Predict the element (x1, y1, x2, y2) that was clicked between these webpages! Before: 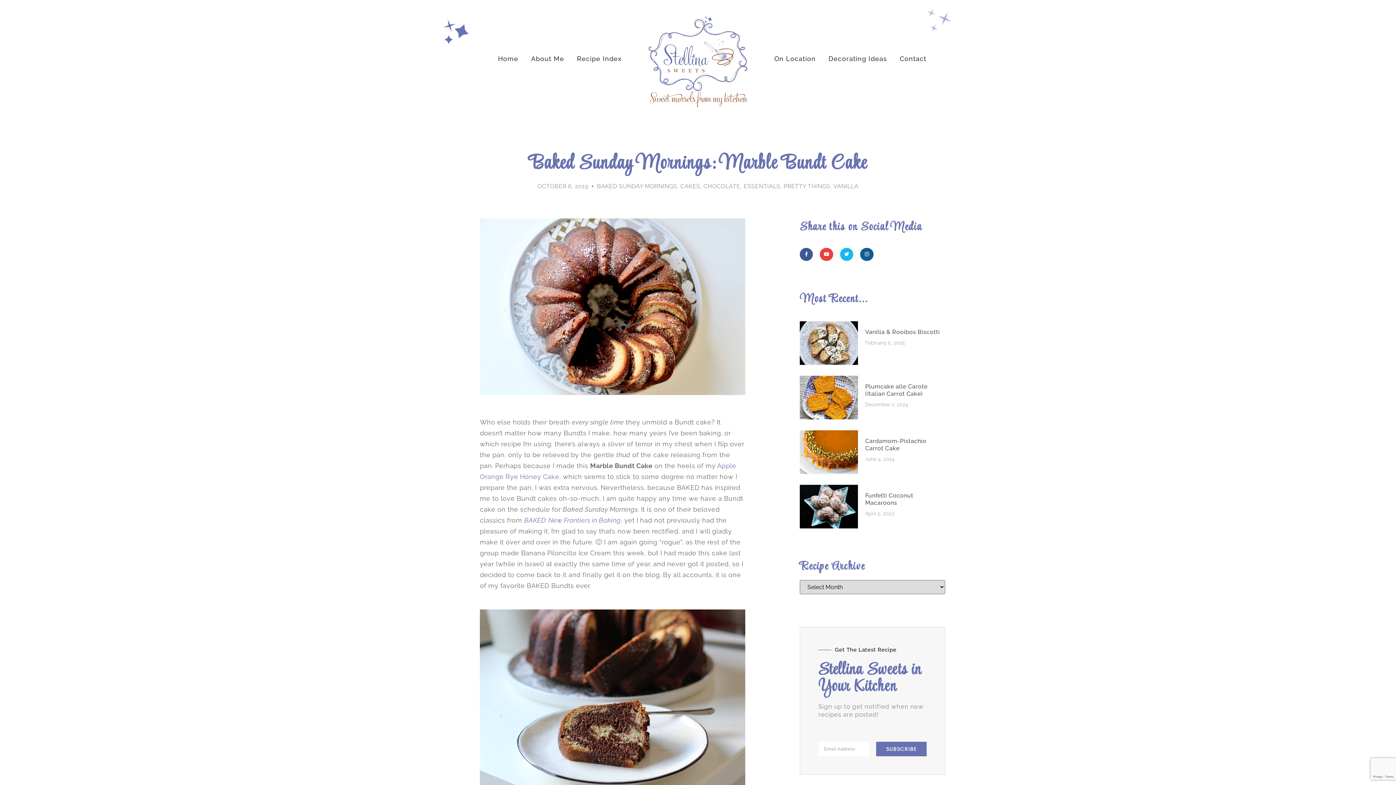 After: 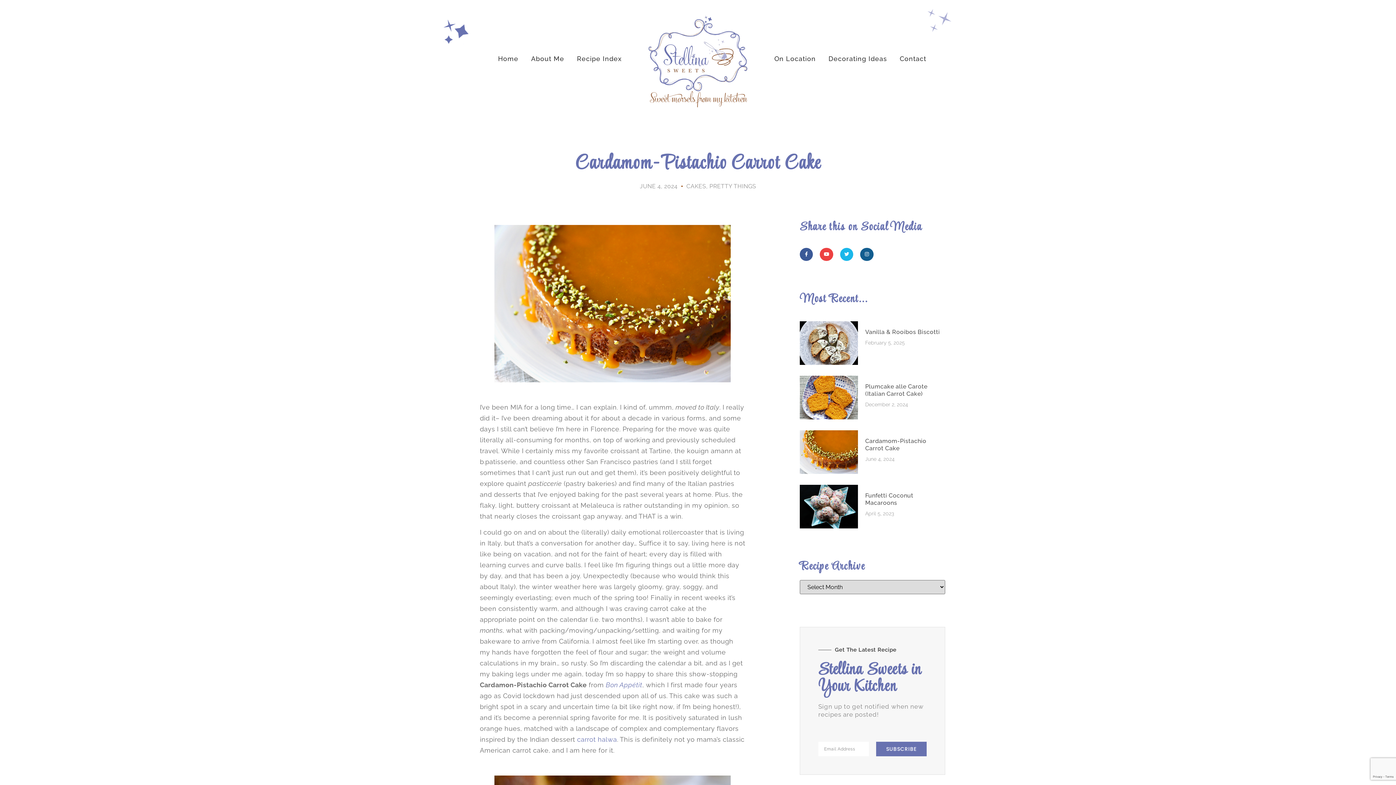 Action: label: Cardamom-Pistachio Carrot Cake bbox: (865, 437, 926, 451)